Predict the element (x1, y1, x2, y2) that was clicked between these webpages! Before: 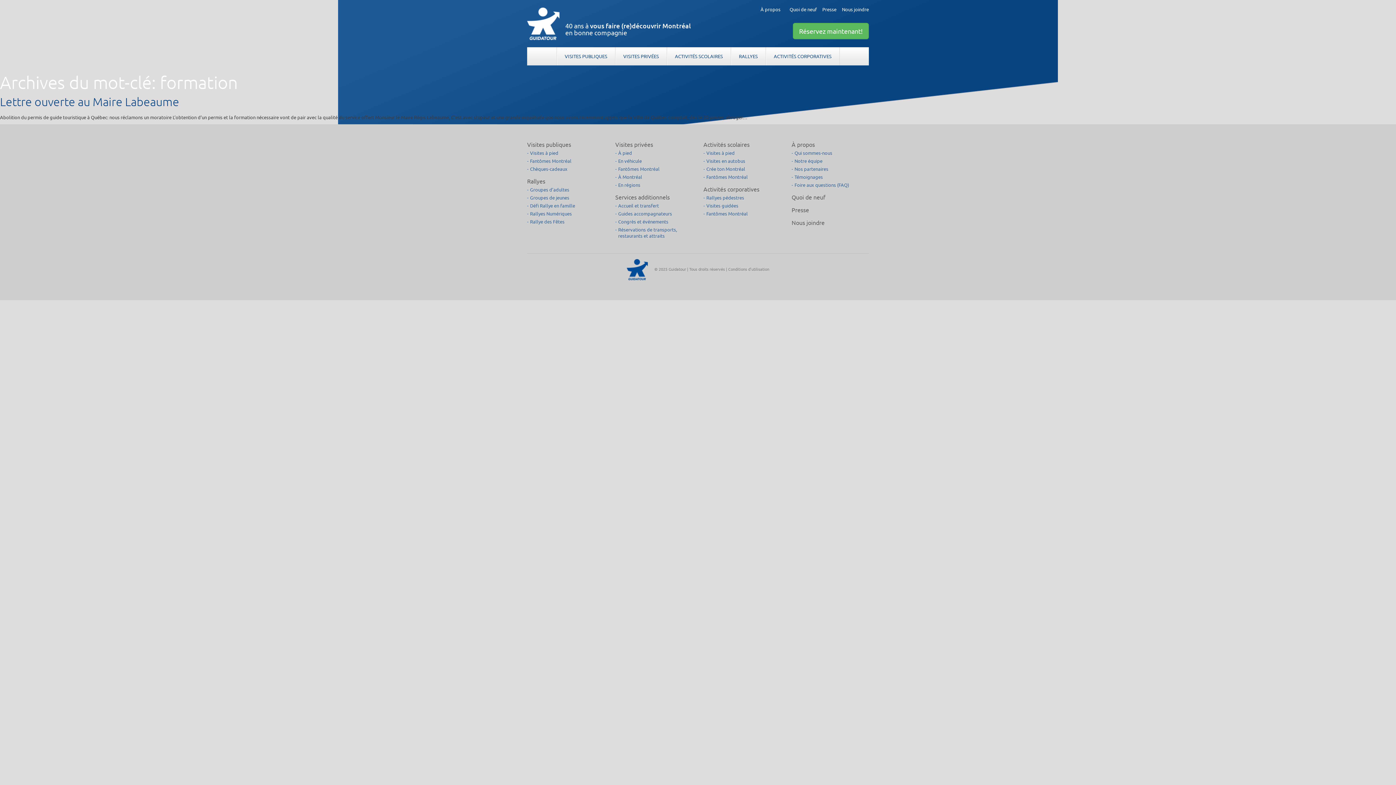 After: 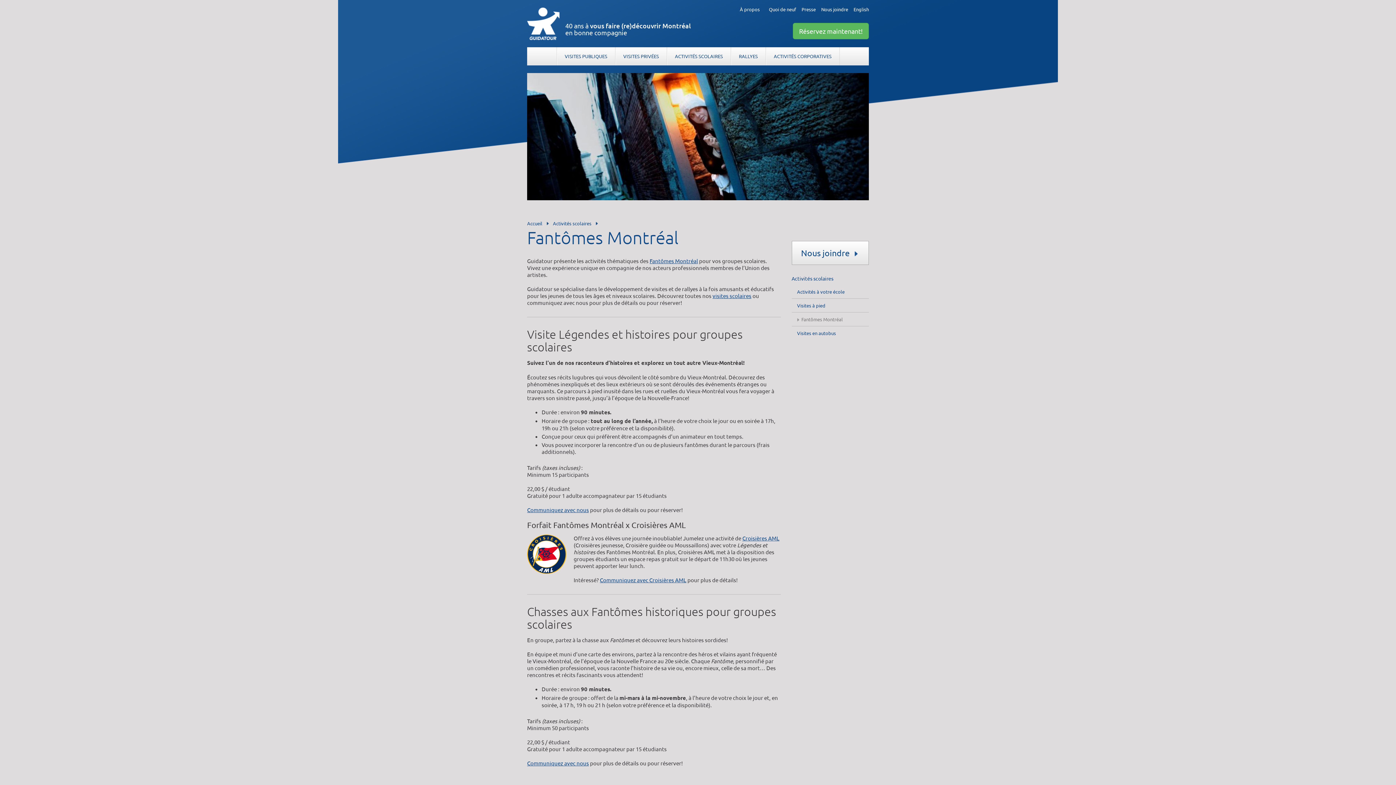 Action: bbox: (706, 173, 748, 180) label: Fantômes Montréal